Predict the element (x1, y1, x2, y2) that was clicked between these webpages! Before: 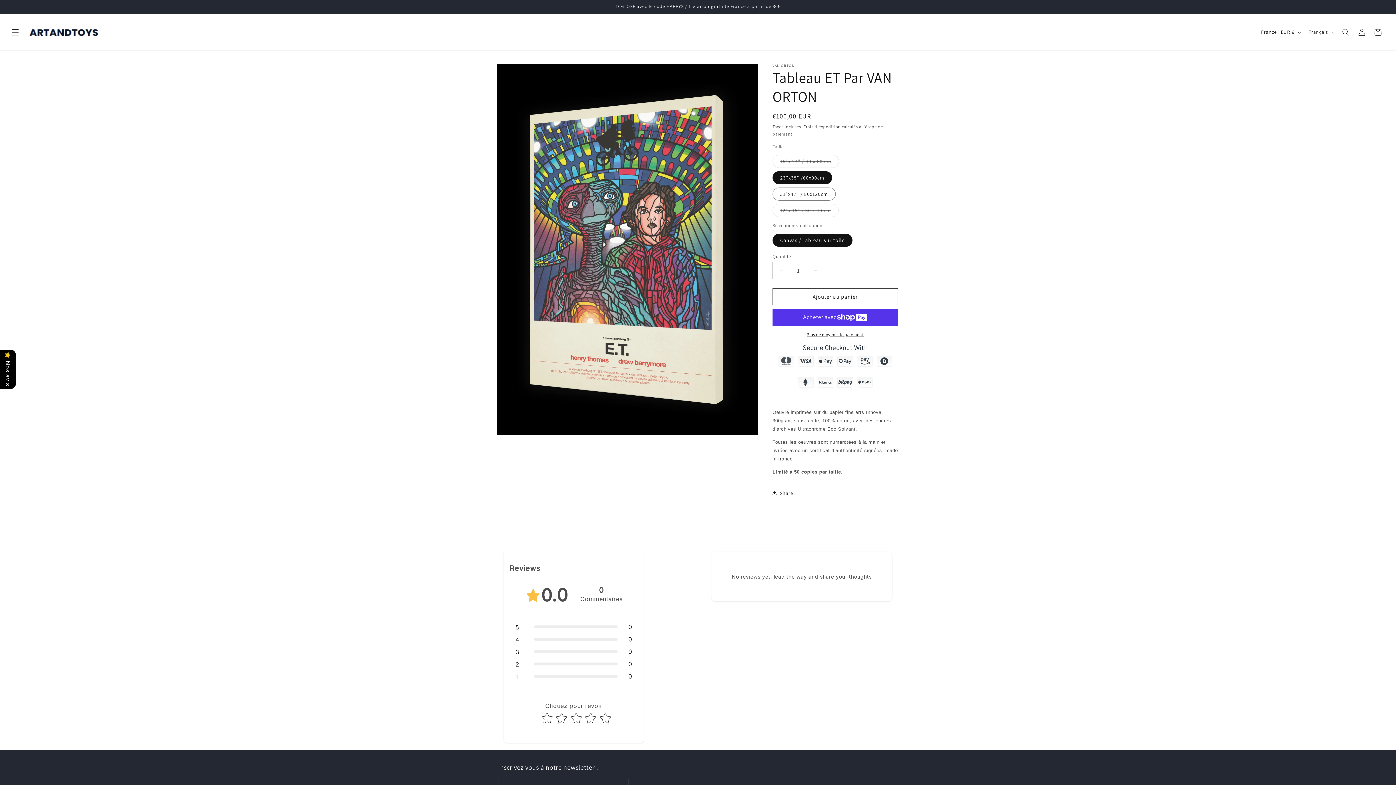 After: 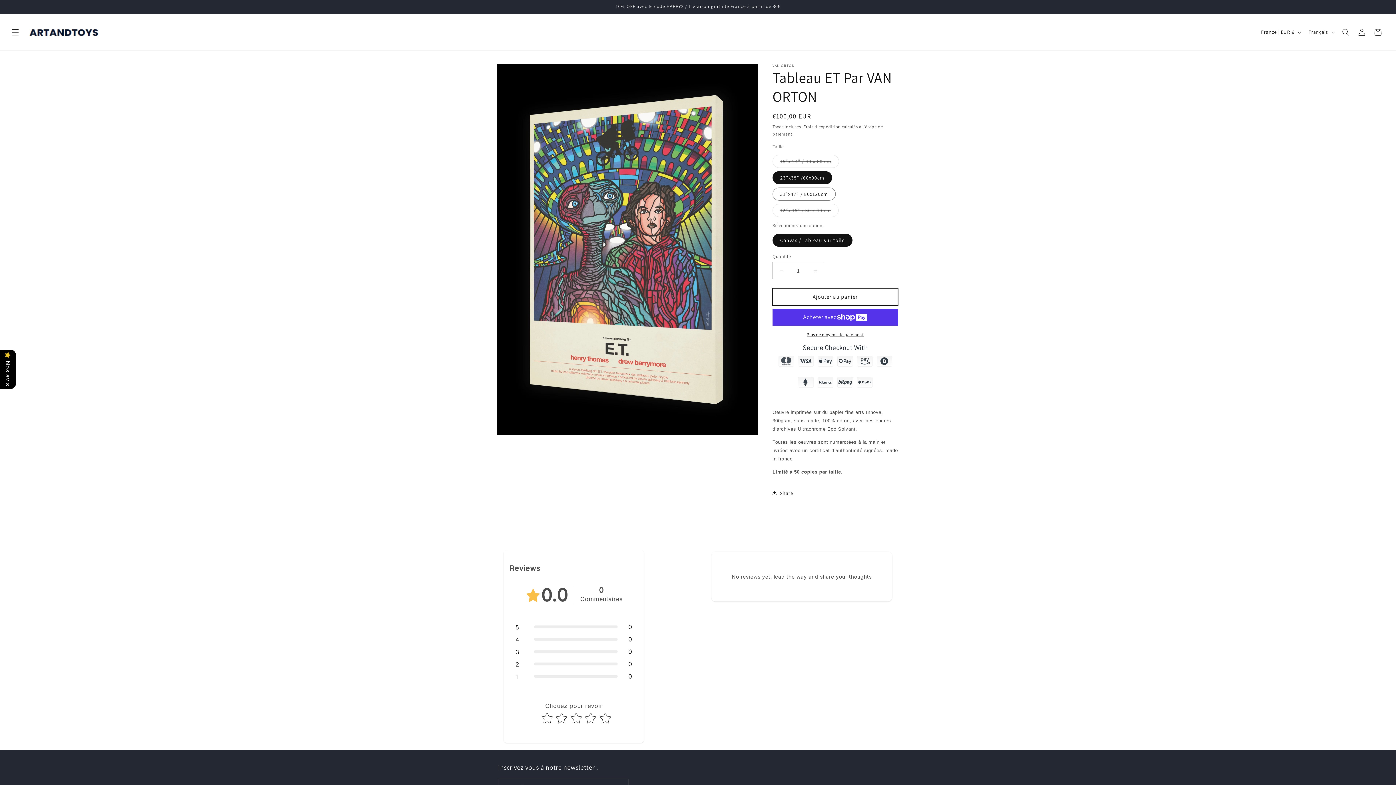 Action: bbox: (772, 288, 898, 305) label: Ajouter au panier